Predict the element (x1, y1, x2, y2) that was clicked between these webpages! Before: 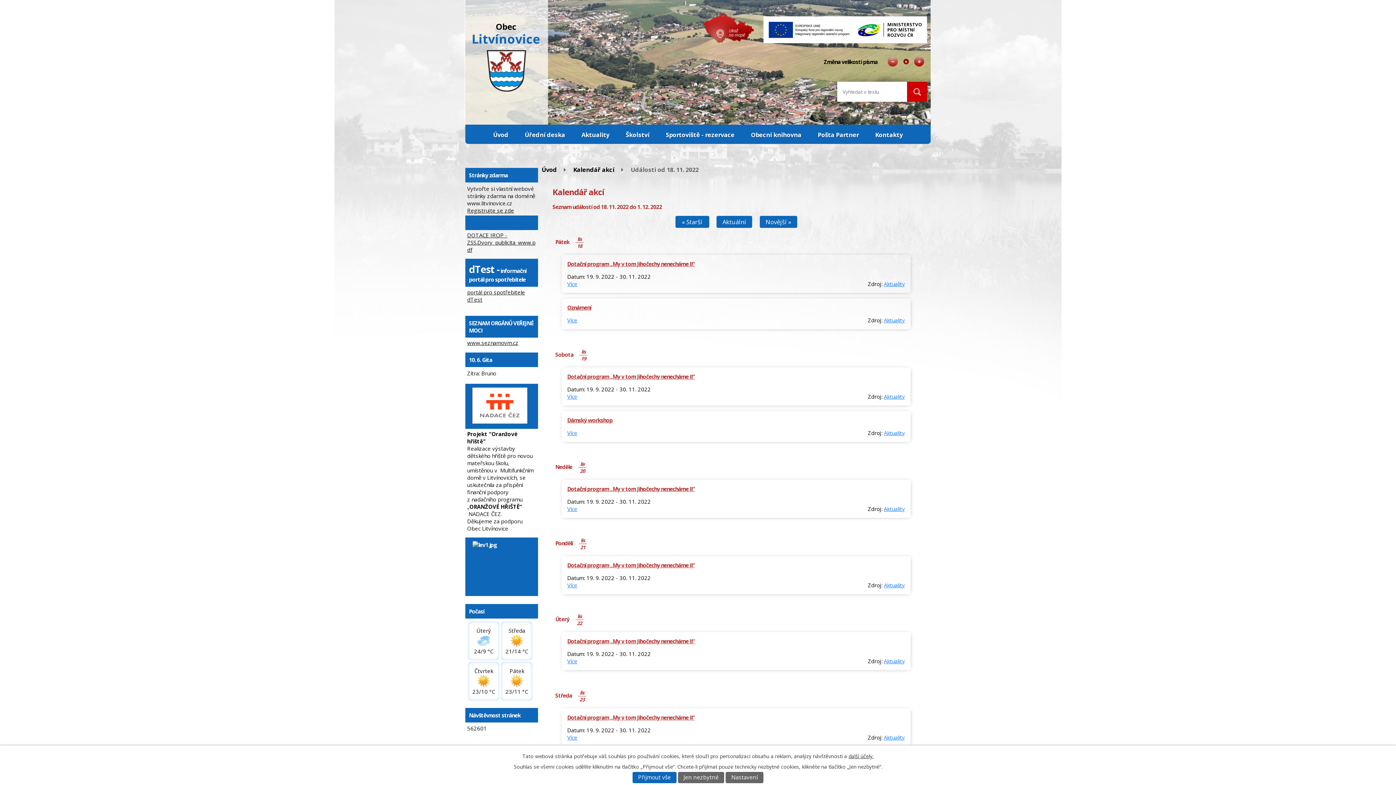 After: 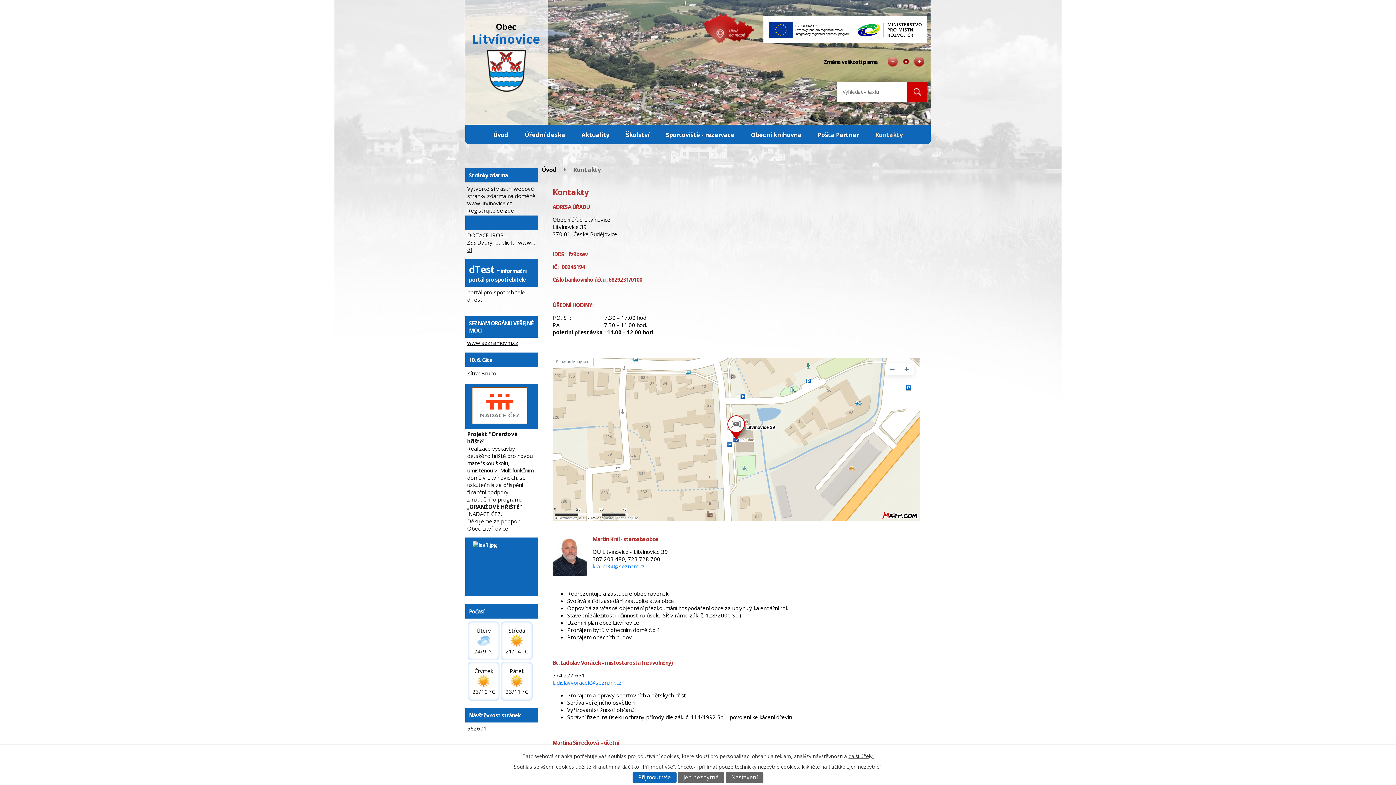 Action: label: Kontakty bbox: (875, 124, 903, 142)